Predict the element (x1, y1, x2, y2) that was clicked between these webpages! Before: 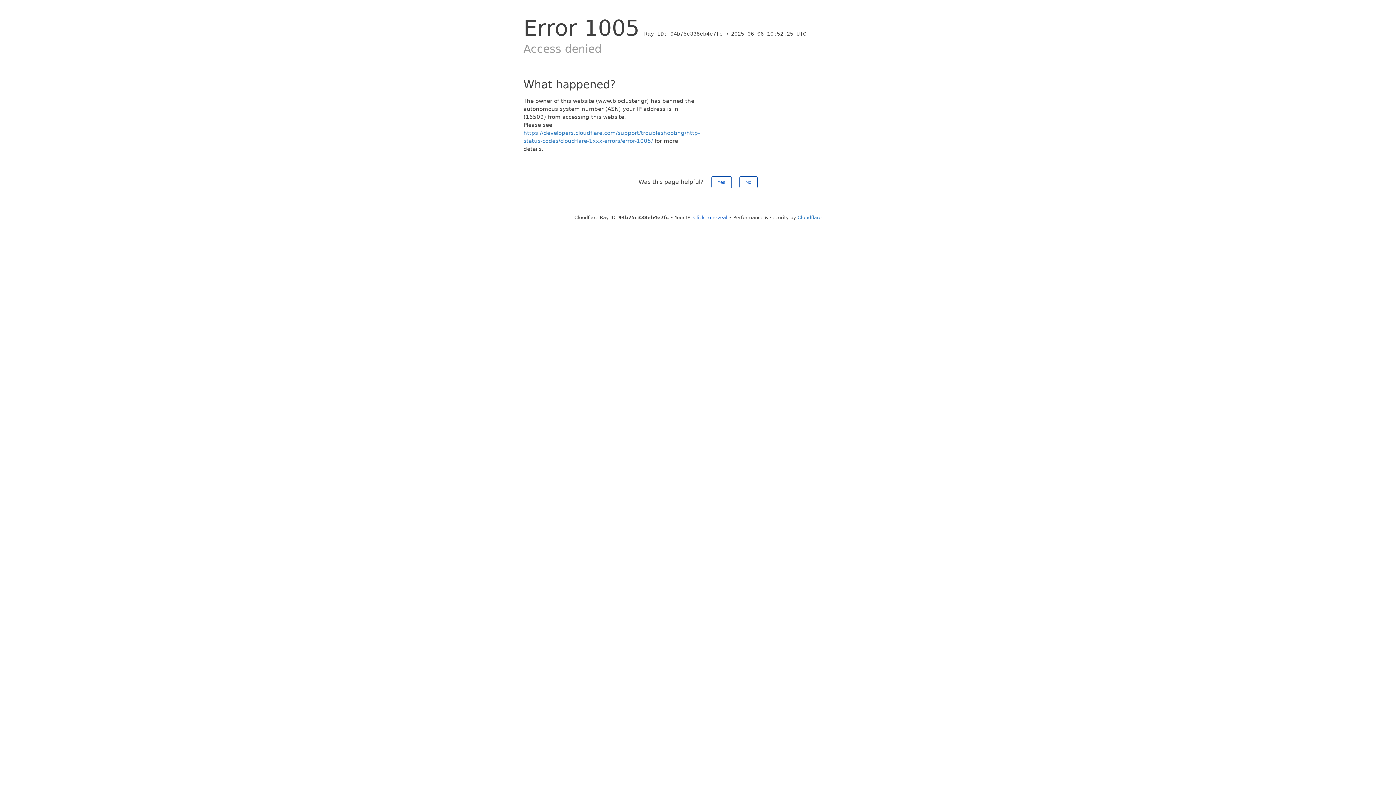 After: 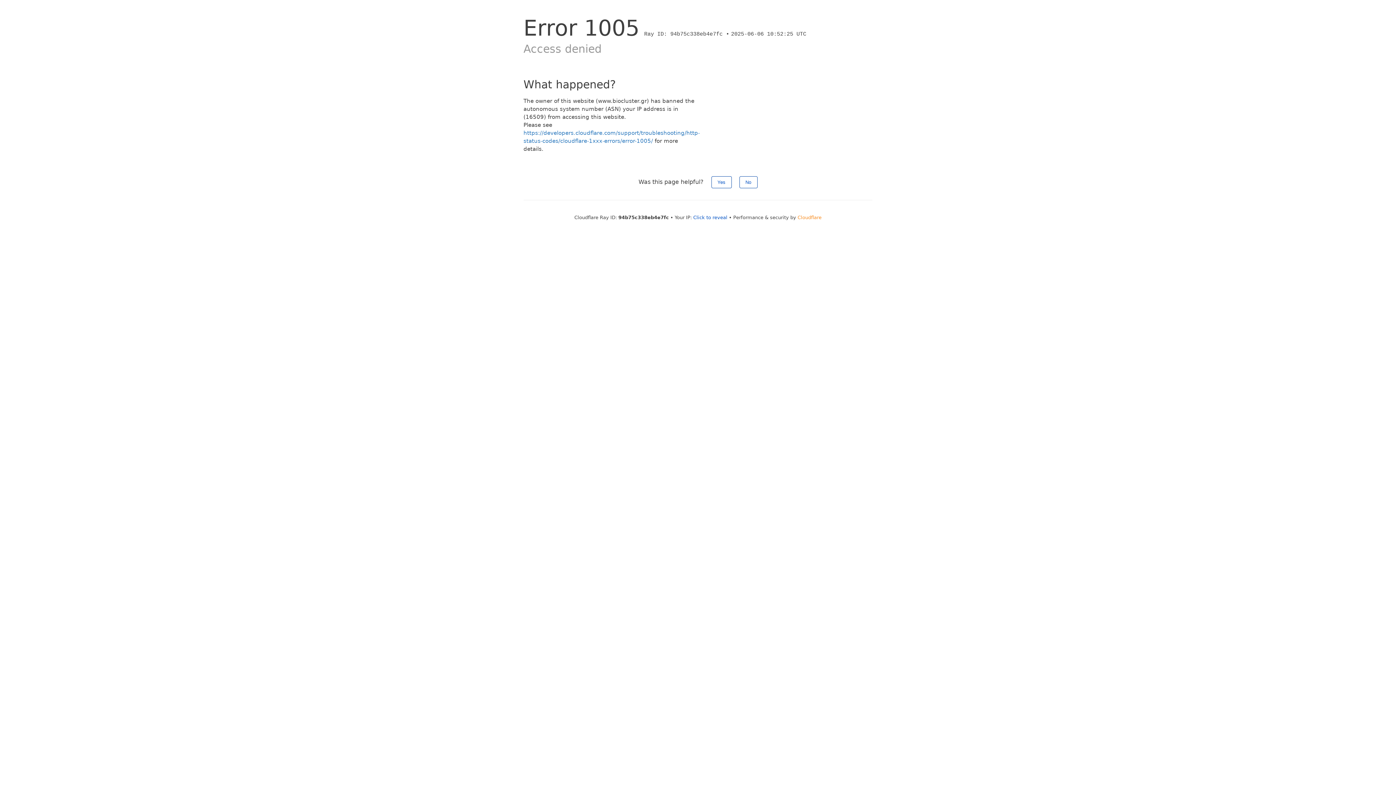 Action: bbox: (797, 214, 821, 220) label: Cloudflare